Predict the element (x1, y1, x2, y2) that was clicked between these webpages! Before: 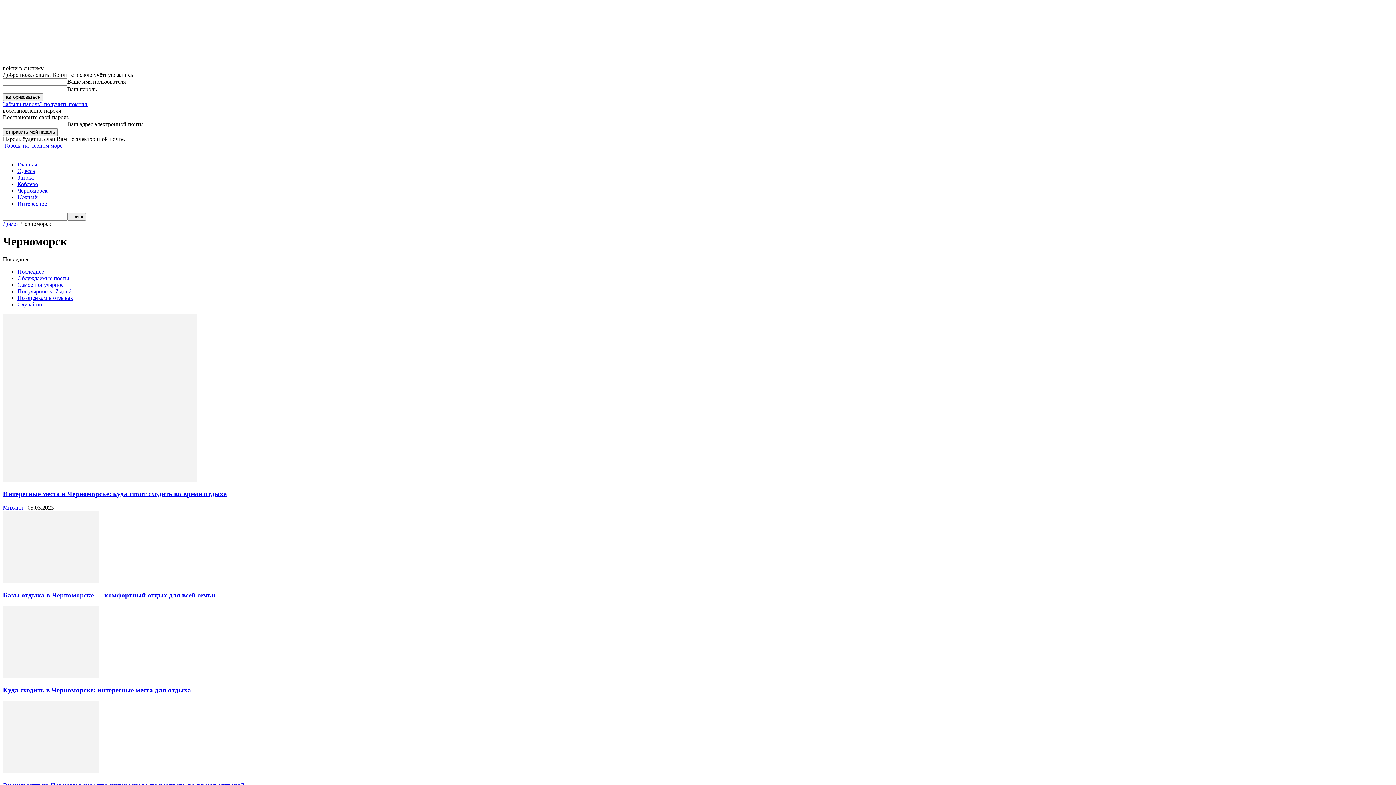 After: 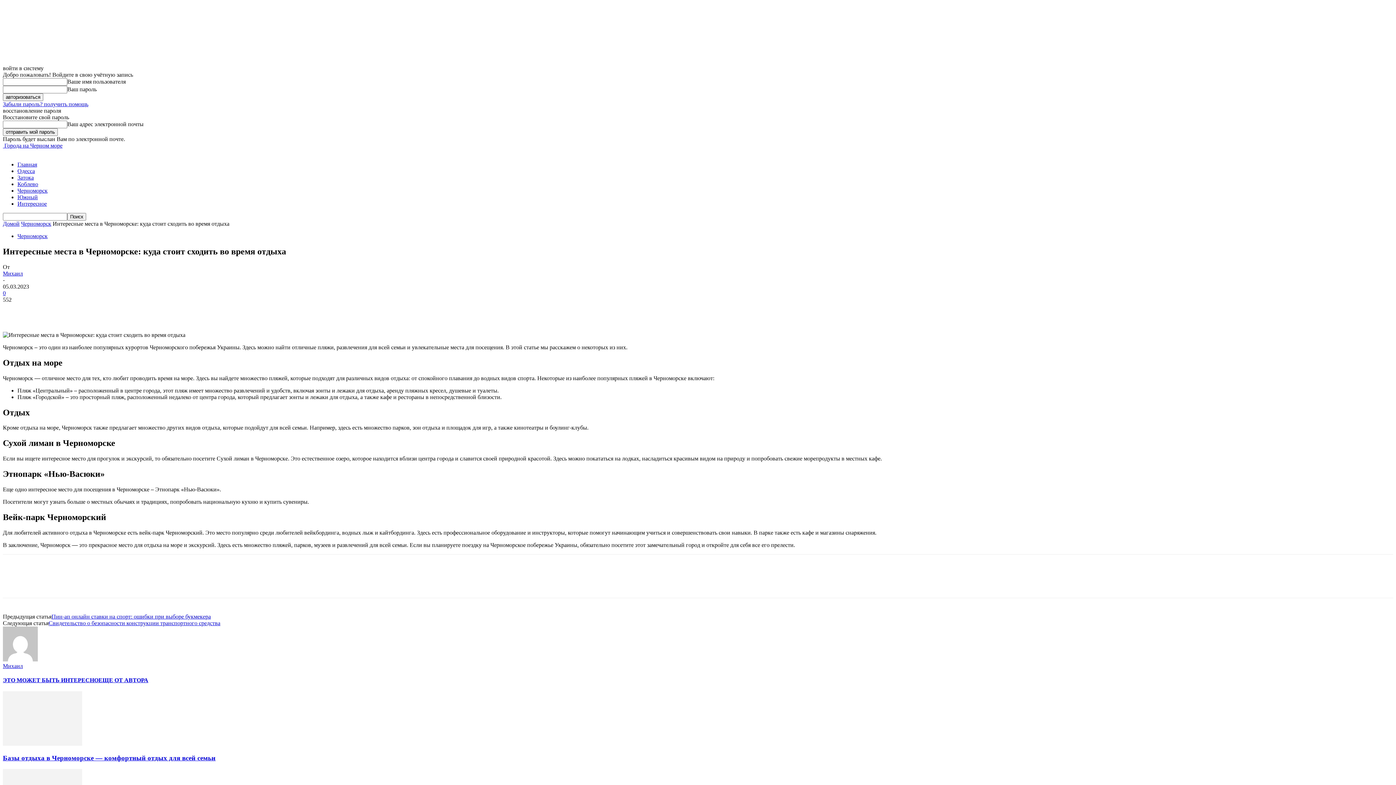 Action: bbox: (2, 476, 197, 482)